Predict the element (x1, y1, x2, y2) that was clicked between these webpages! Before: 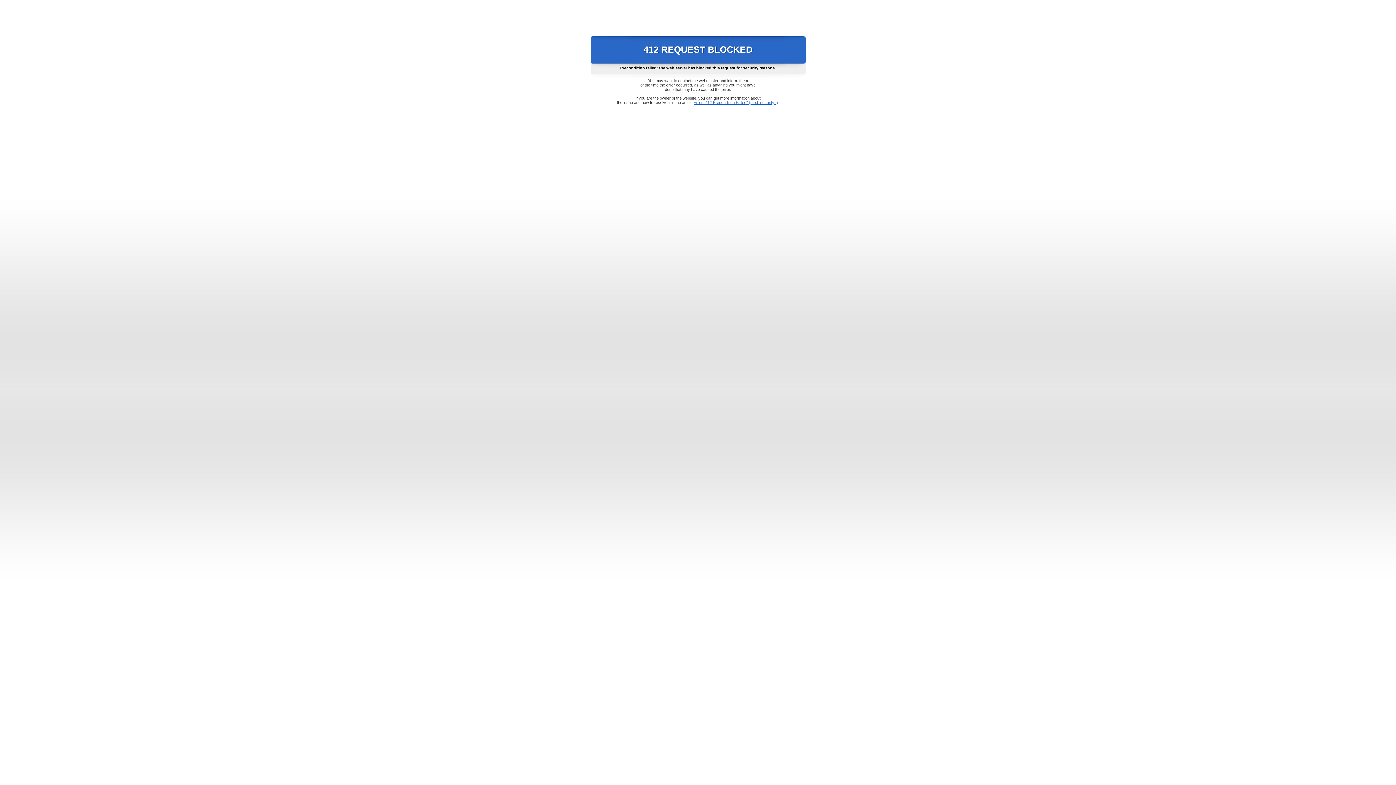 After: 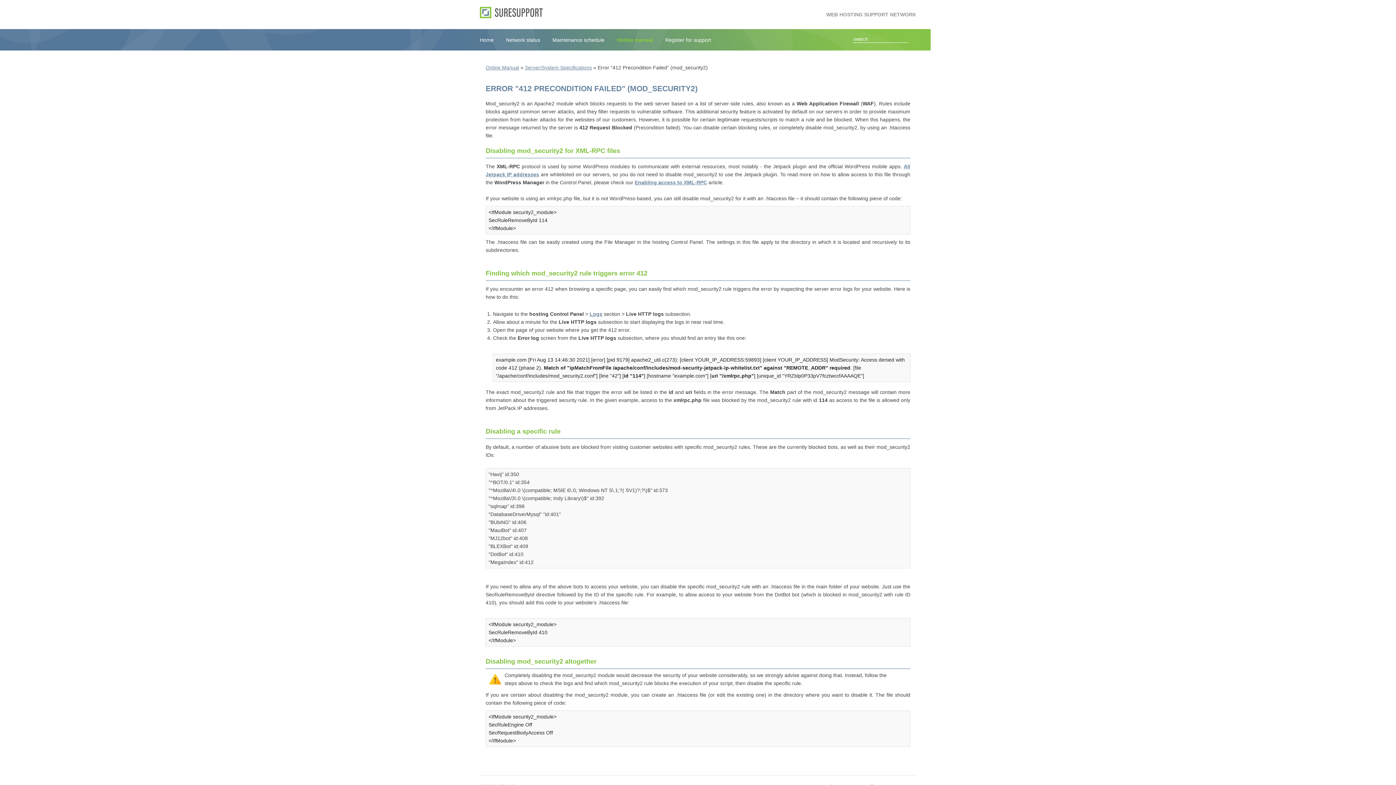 Action: label: Error "412 Precondition Failed" (mod_security2) bbox: (693, 100, 778, 104)